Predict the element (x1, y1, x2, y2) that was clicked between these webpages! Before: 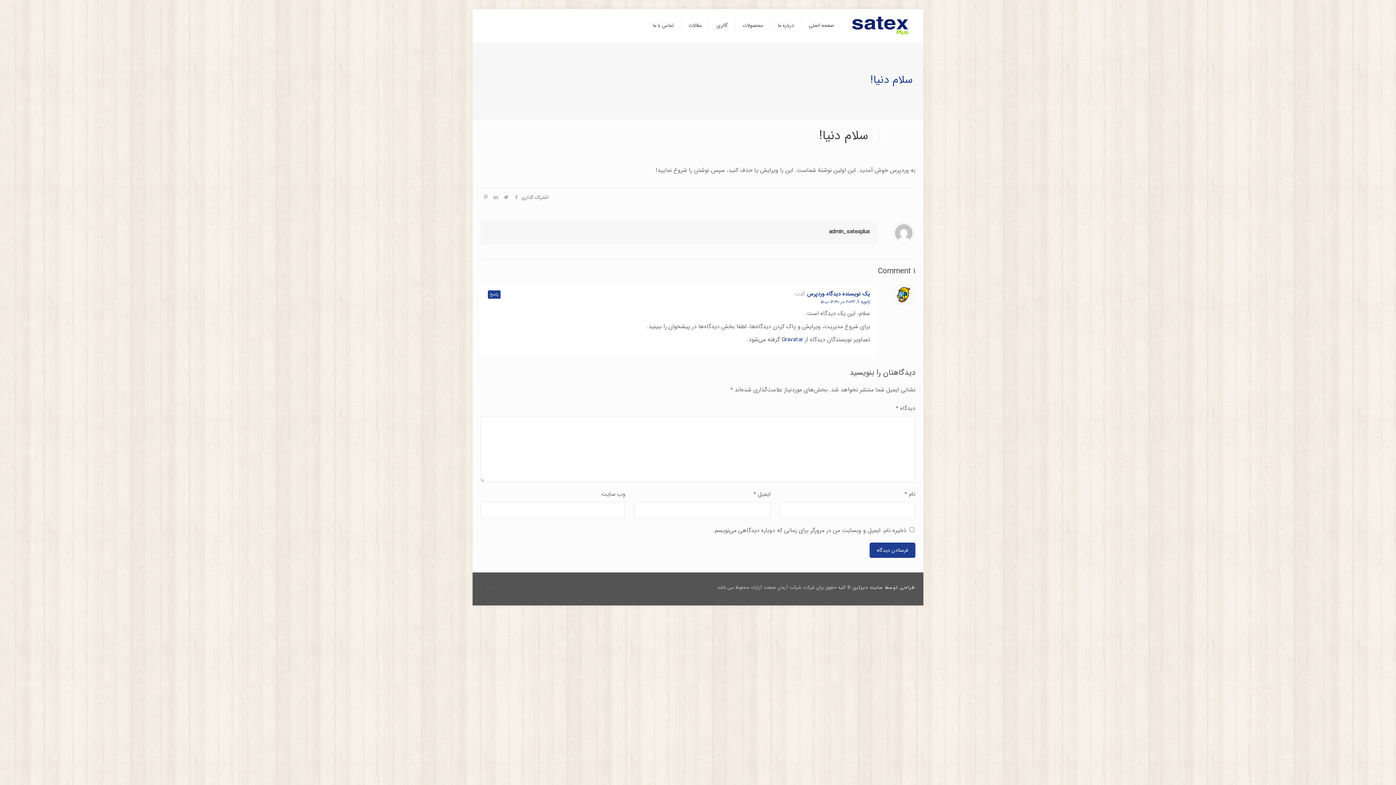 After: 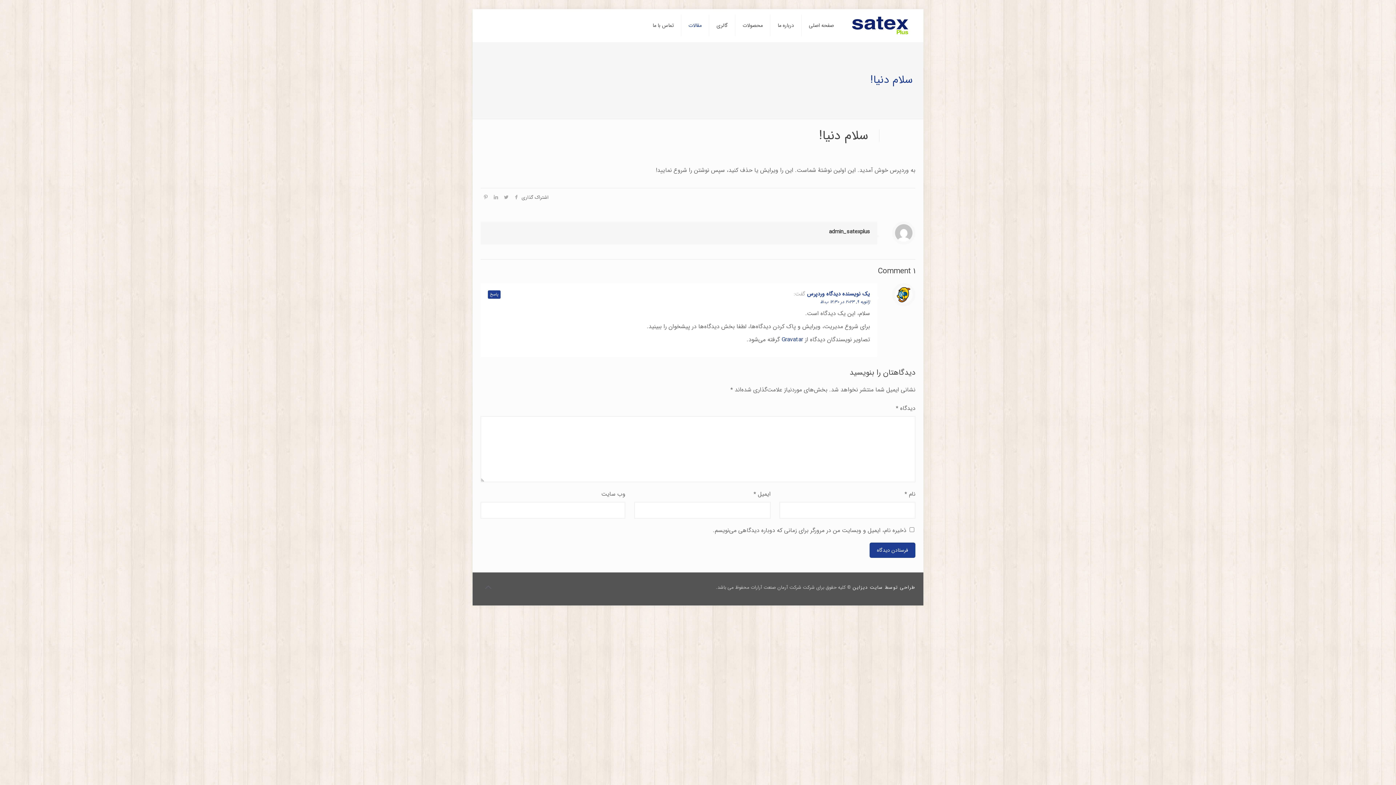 Action: label: مقالات bbox: (681, 9, 709, 41)